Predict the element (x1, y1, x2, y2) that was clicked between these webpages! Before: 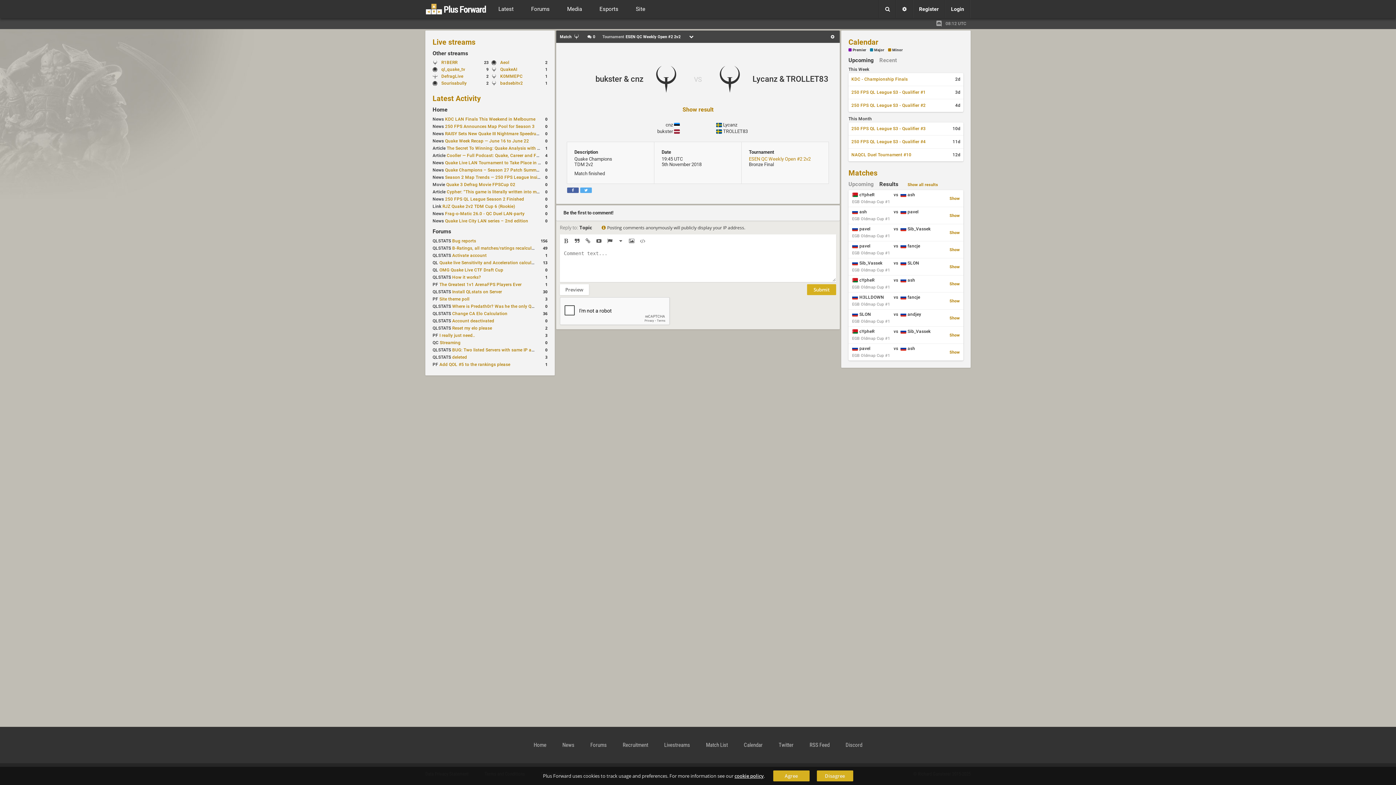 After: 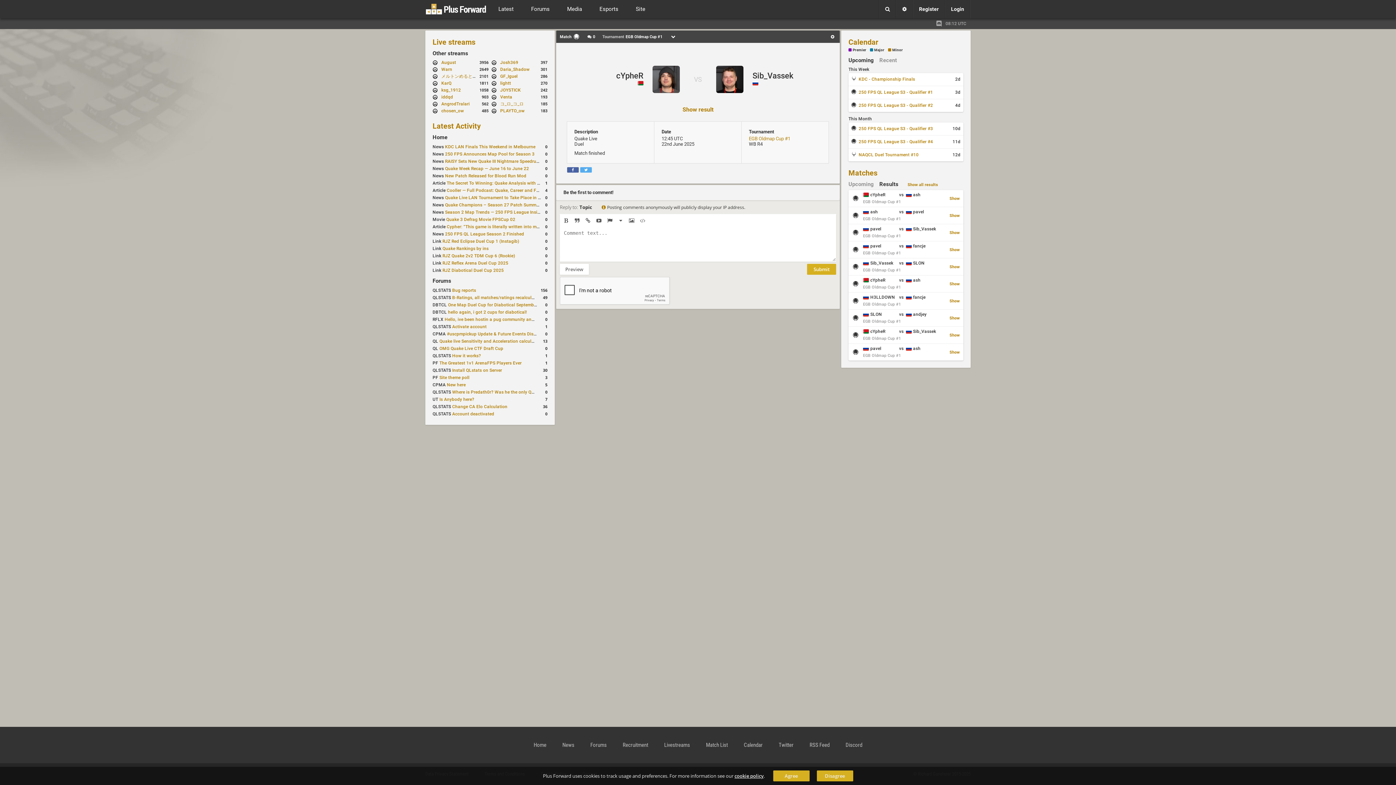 Action: bbox: (848, 326, 963, 343) label: cYpheR
vs
Sib_Vassek
EGB Oldmap Cup #1
	
Show